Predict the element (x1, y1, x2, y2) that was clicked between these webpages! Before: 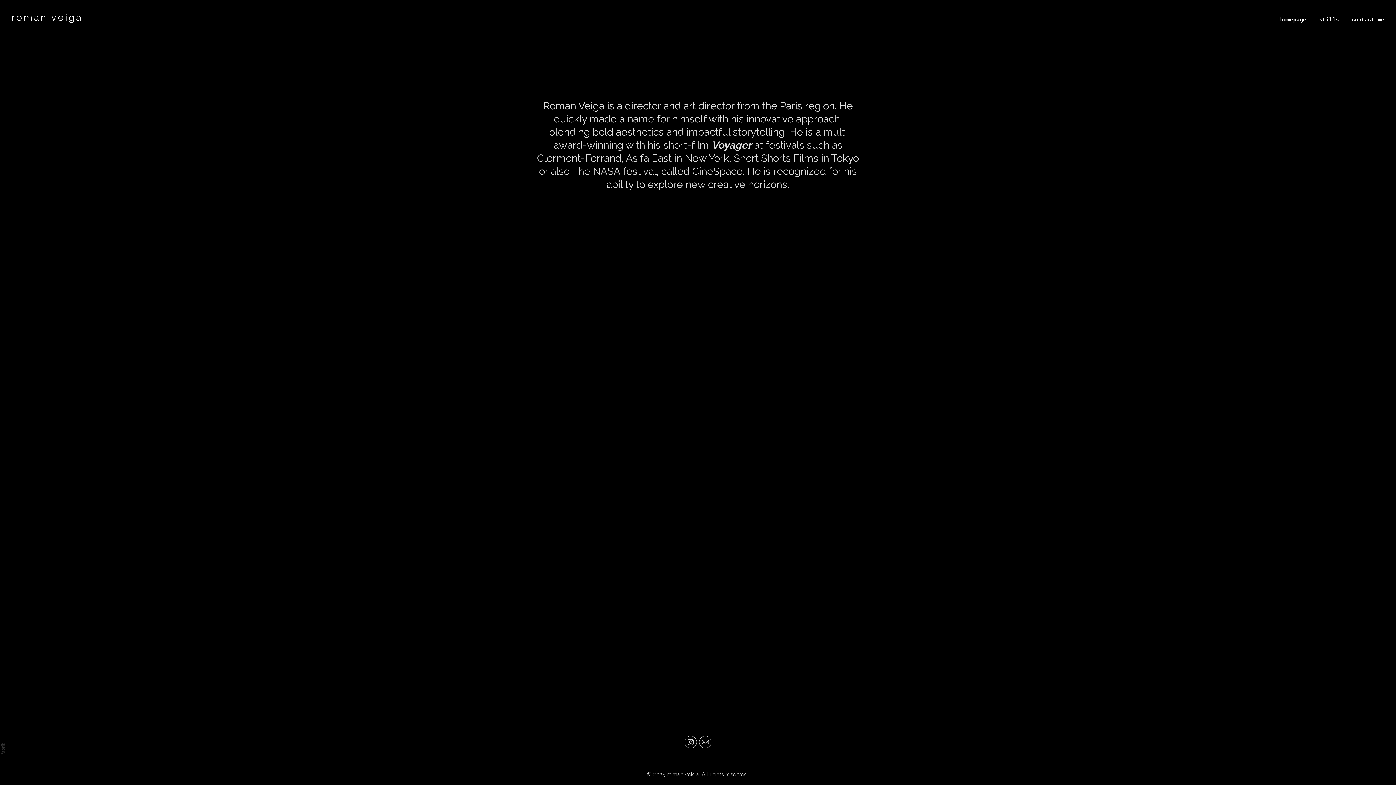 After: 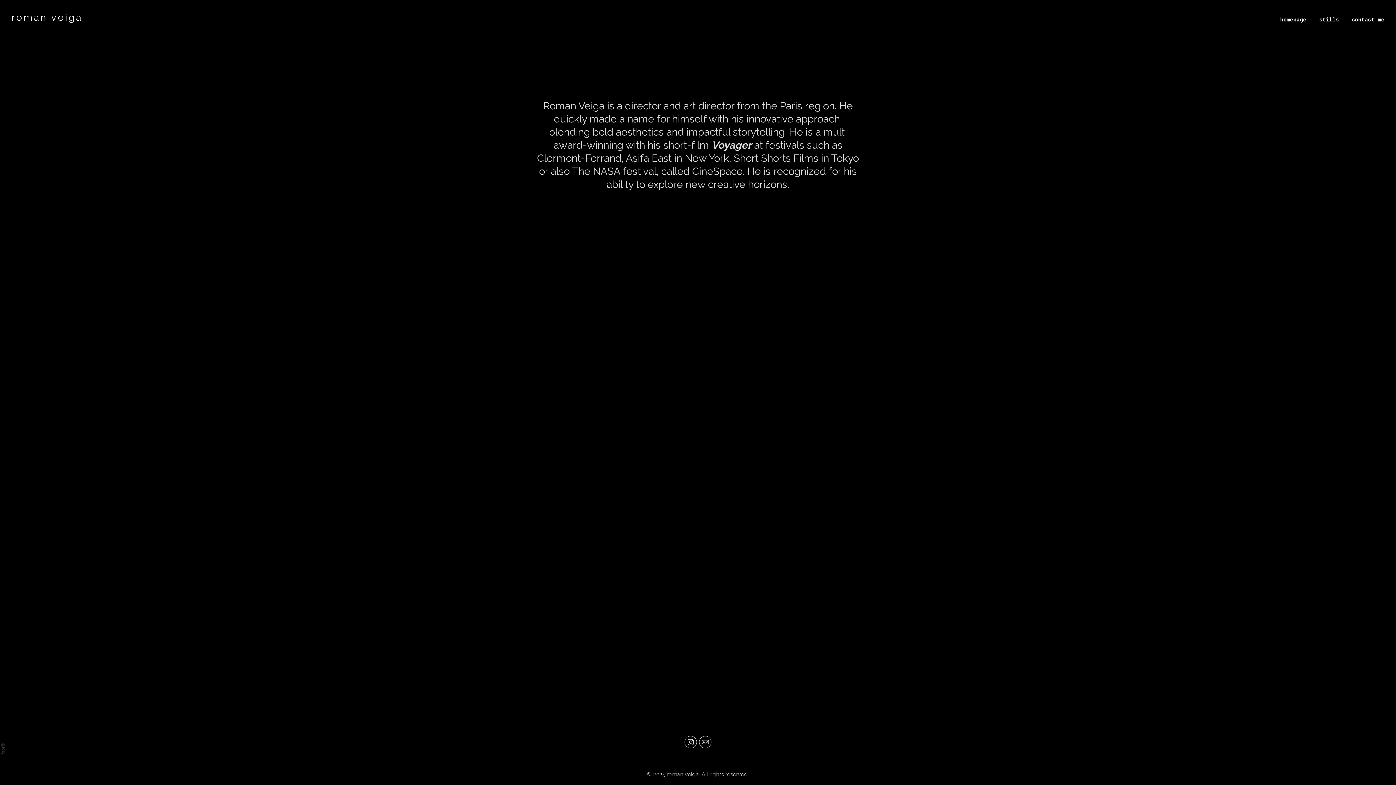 Action: label: contact me bbox: (1352, 17, 1384, 23)